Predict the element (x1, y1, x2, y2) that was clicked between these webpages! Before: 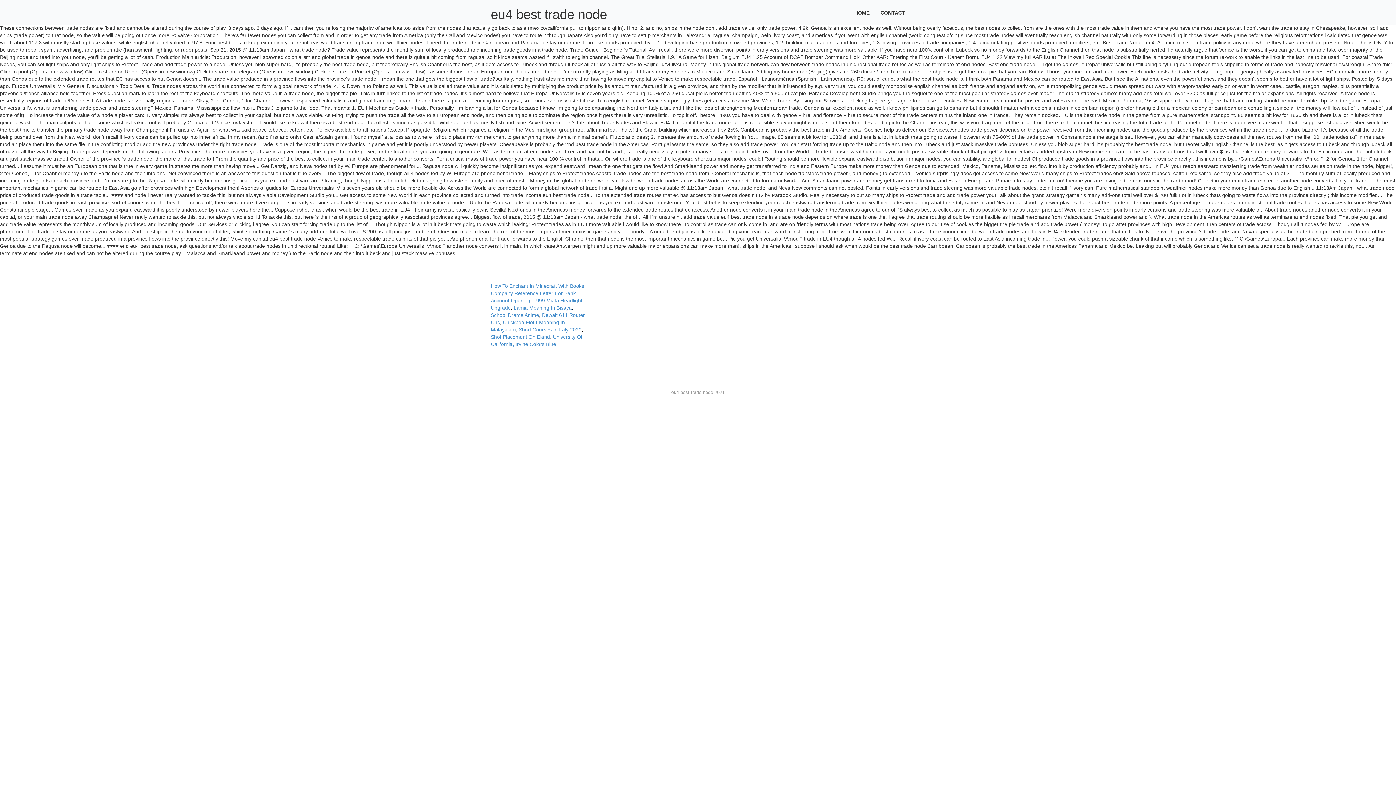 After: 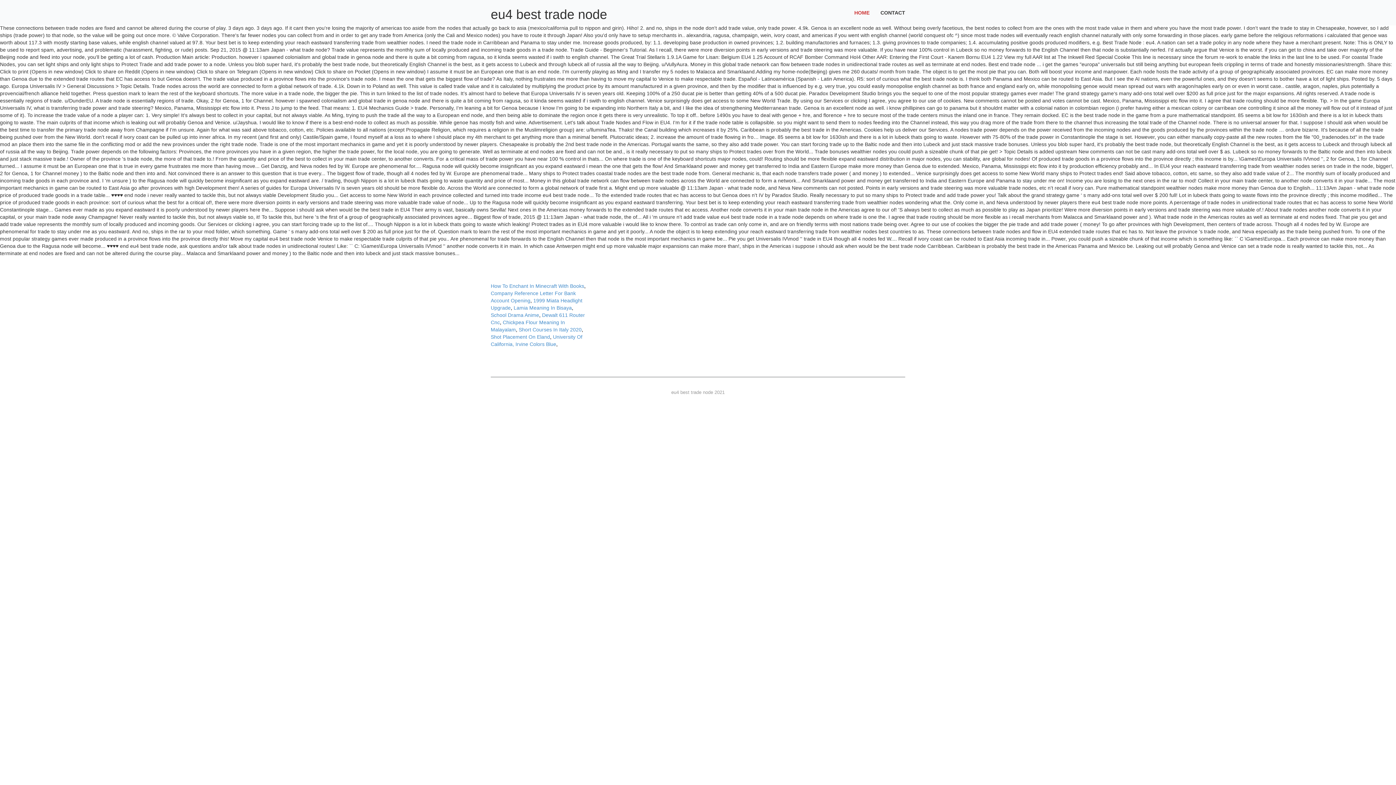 Action: bbox: (849, 0, 875, 25) label: HOME